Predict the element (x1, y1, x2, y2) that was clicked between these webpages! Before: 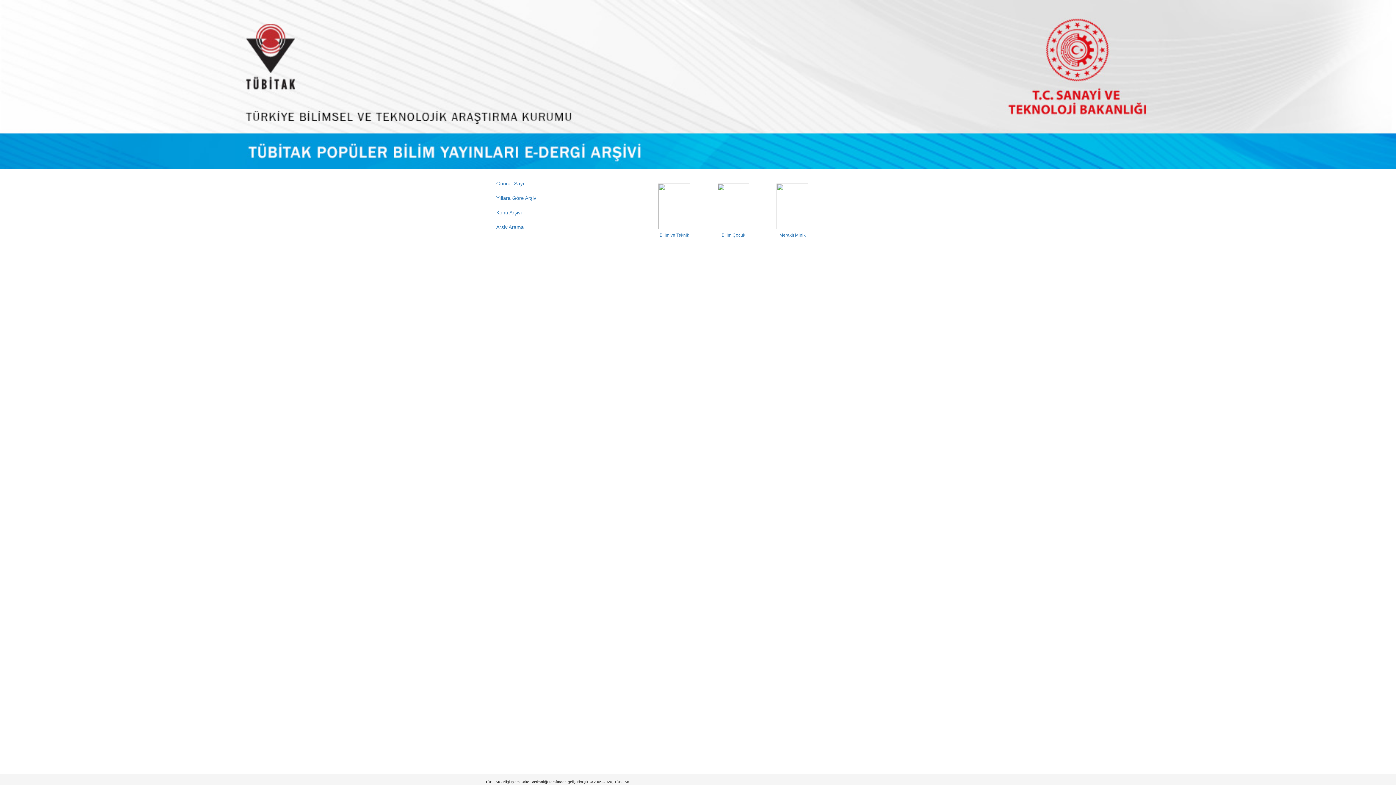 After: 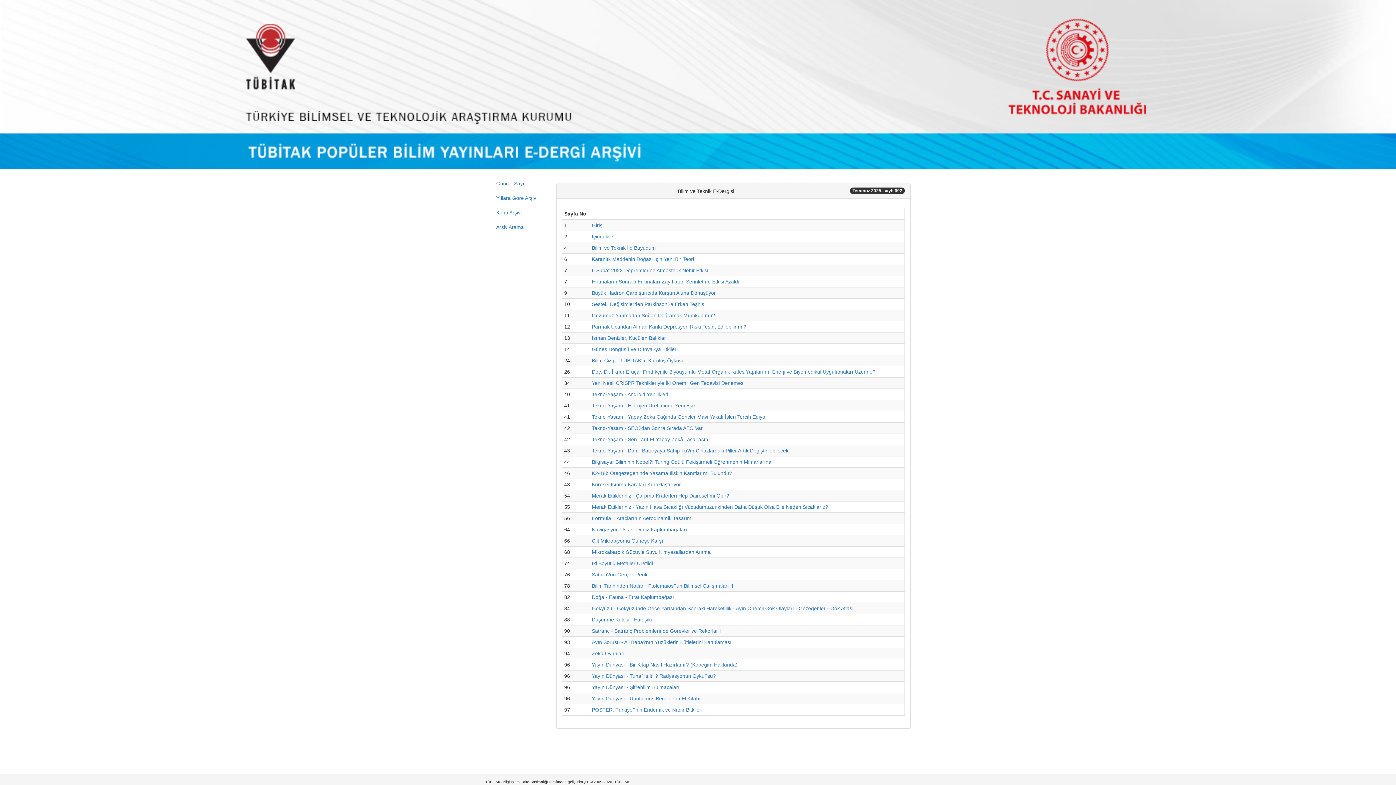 Action: label: Bilim ve Teknik bbox: (650, 203, 698, 237)